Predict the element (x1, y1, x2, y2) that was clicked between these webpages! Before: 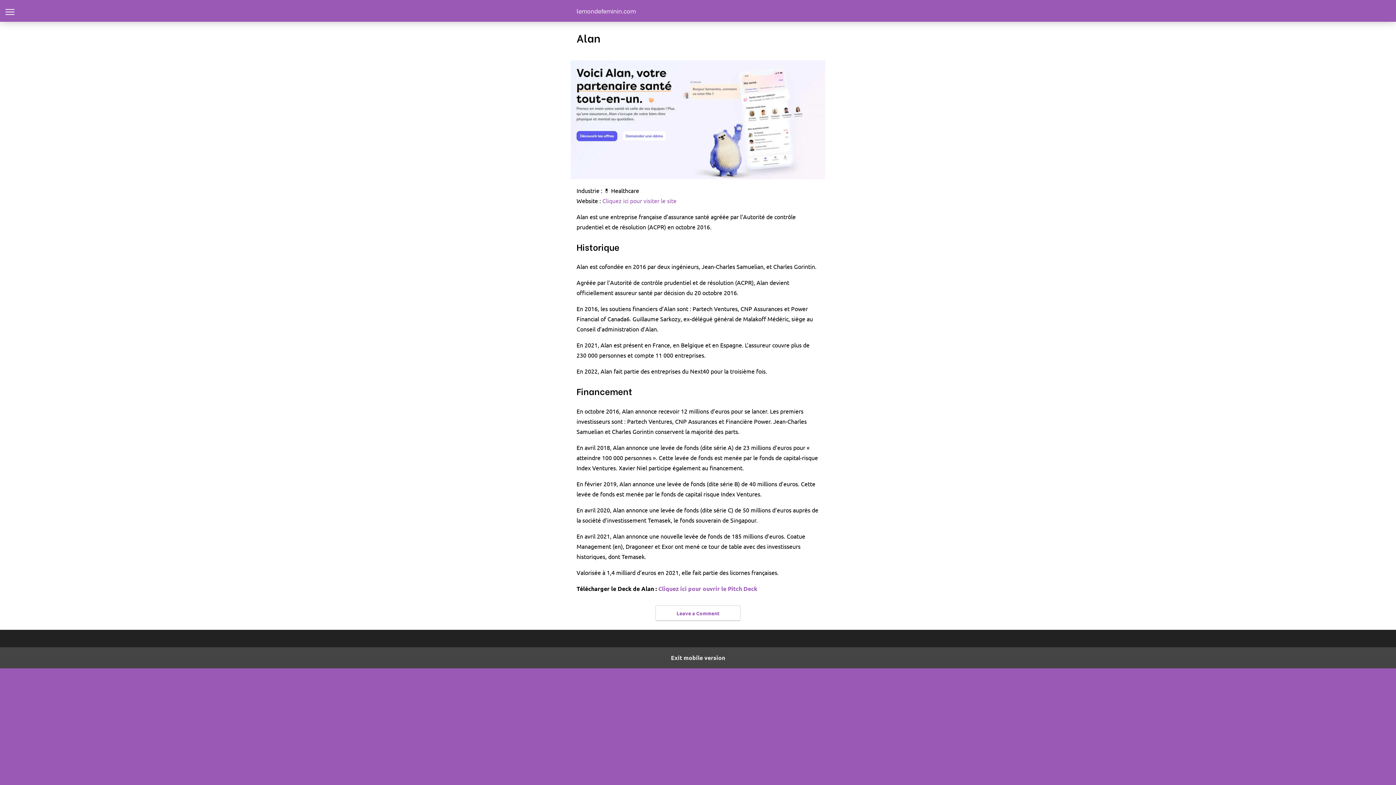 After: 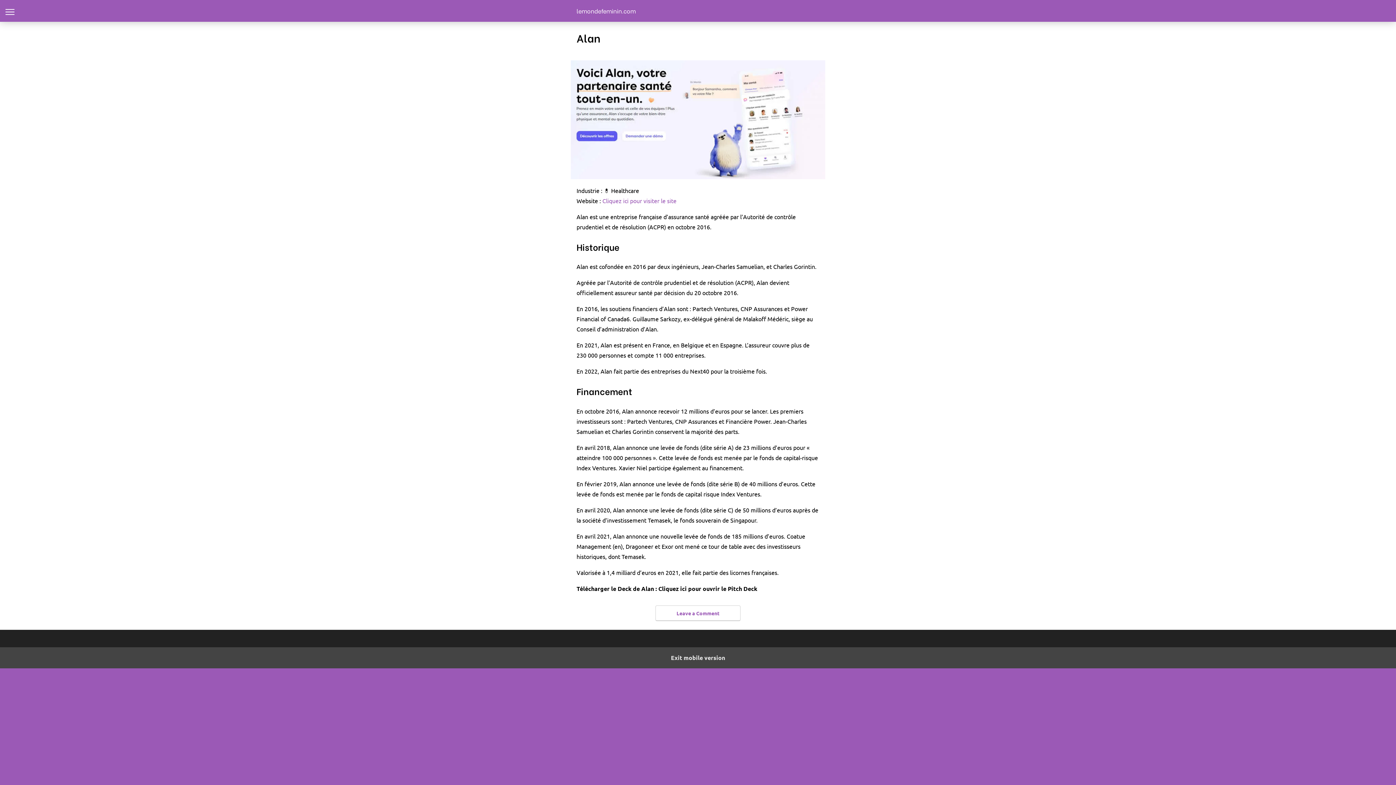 Action: bbox: (658, 585, 757, 592) label: Cliquez ici pour ouvrir le Pitch Deck